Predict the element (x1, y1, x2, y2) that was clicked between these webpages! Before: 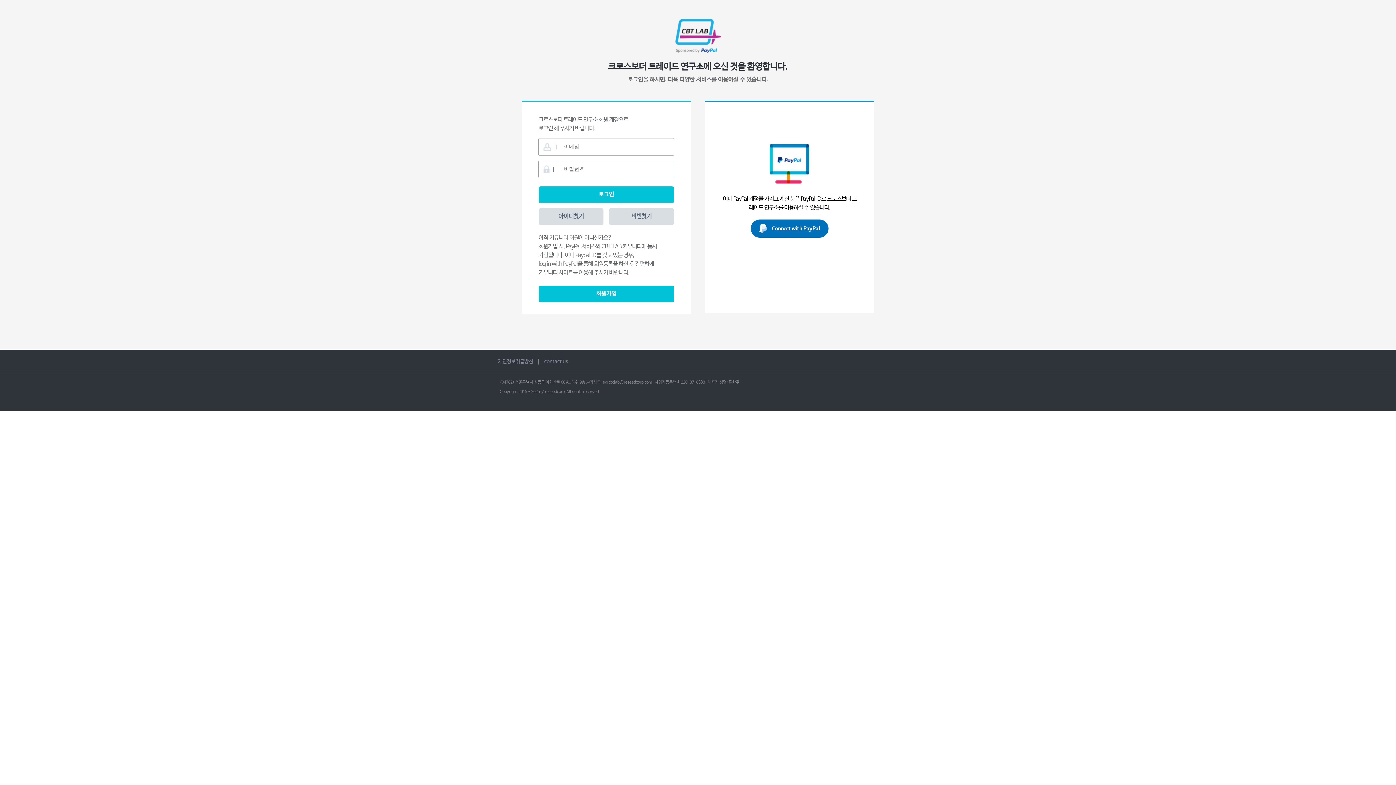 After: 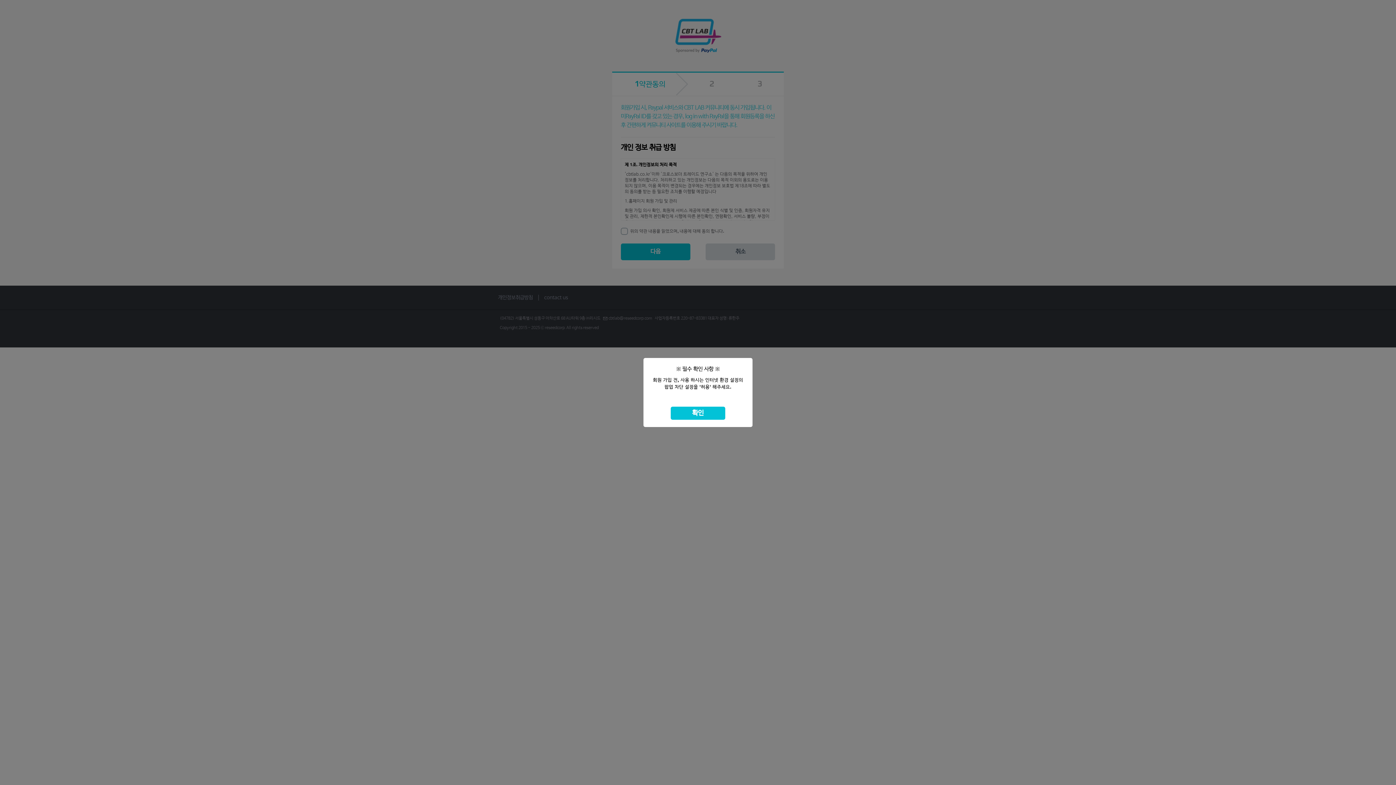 Action: bbox: (521, 285, 691, 302) label: 회원가입